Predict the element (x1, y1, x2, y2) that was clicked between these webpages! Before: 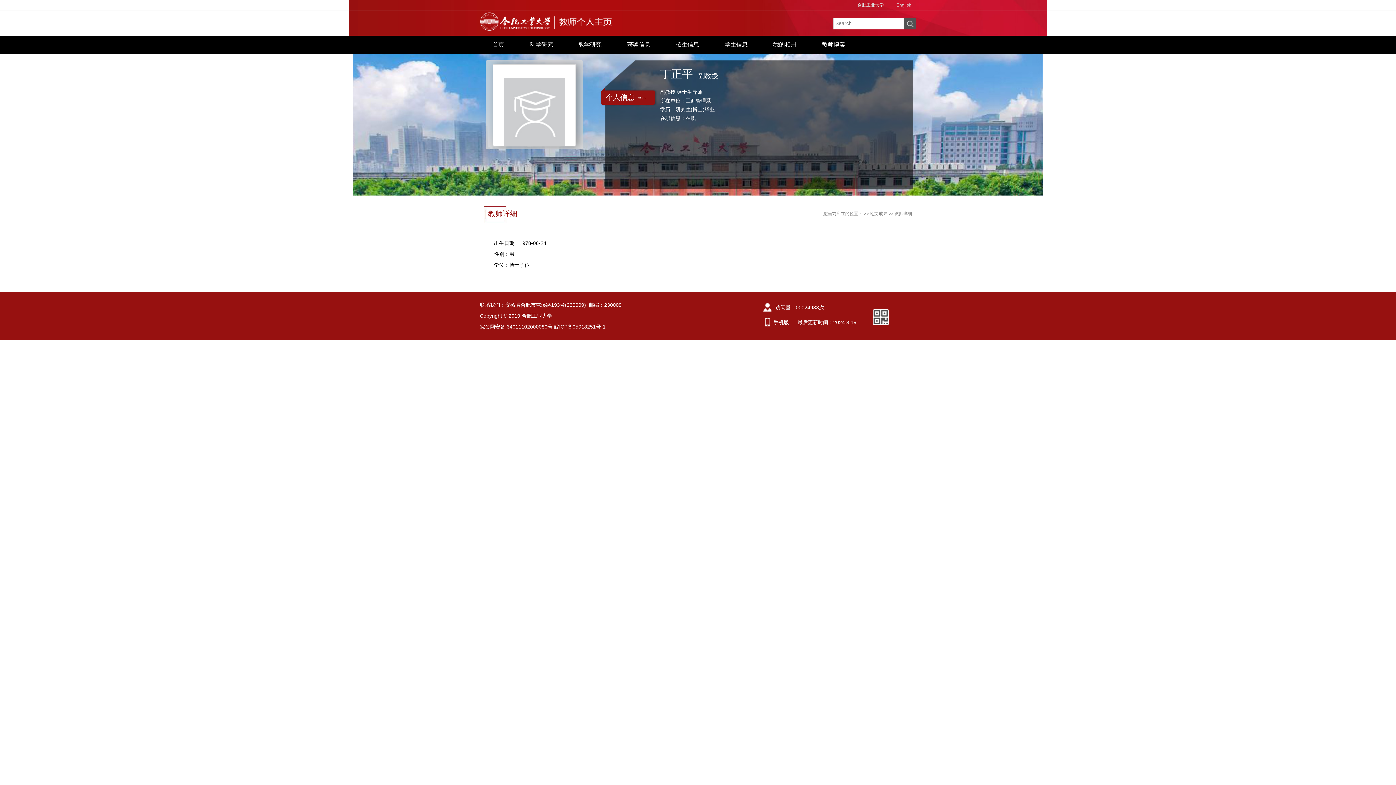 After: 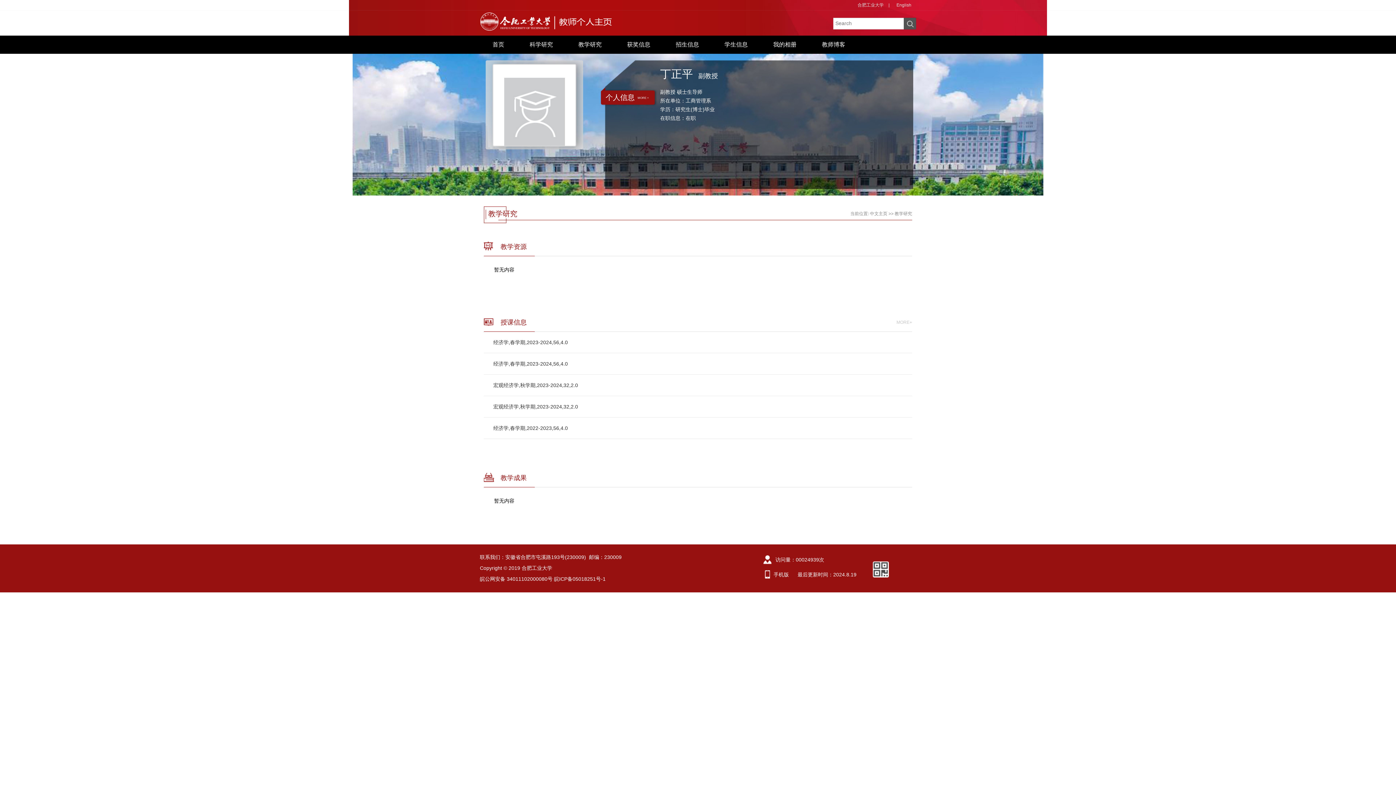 Action: bbox: (565, 35, 614, 53) label: 教学研究